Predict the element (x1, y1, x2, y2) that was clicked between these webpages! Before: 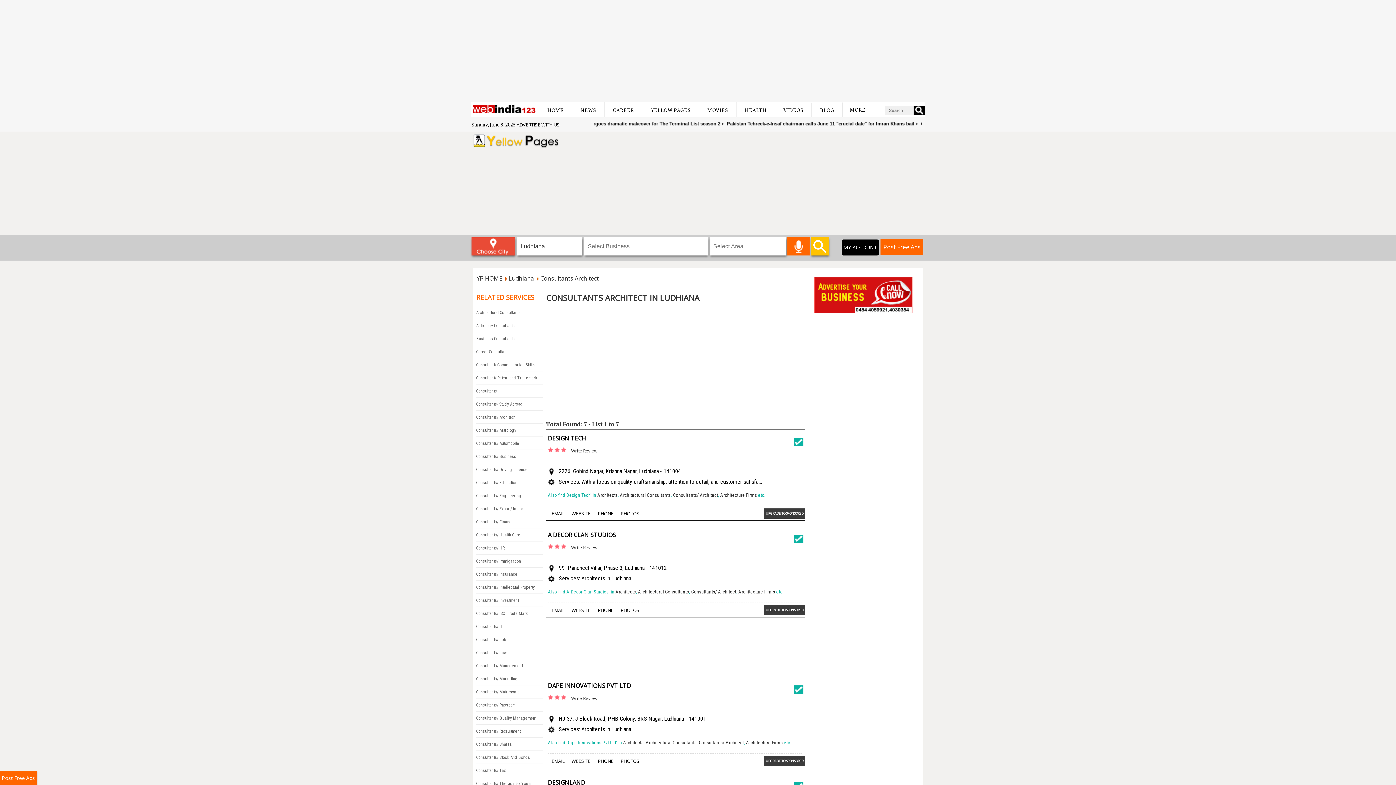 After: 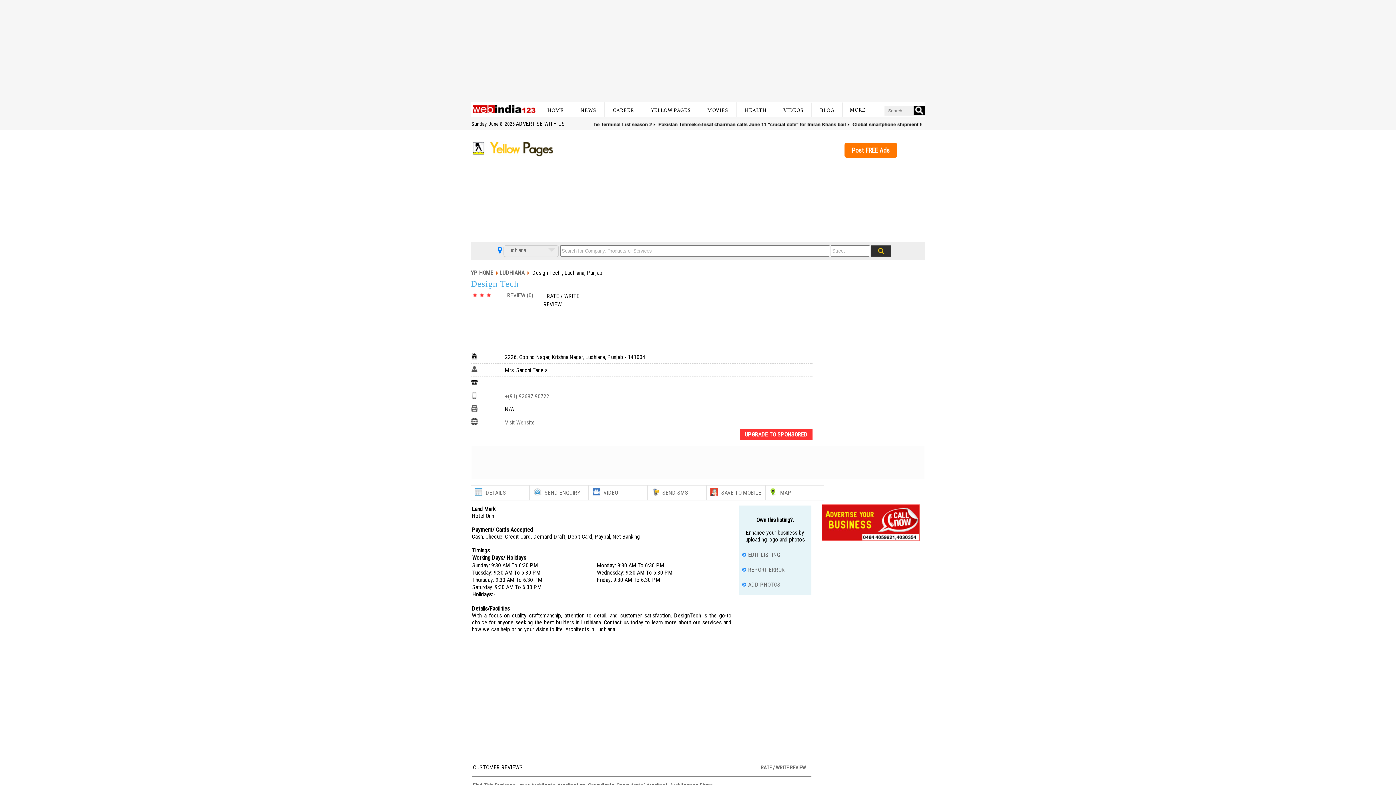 Action: label: EMAILWEBSITEPHONEPHOTOS bbox: (548, 509, 643, 517)